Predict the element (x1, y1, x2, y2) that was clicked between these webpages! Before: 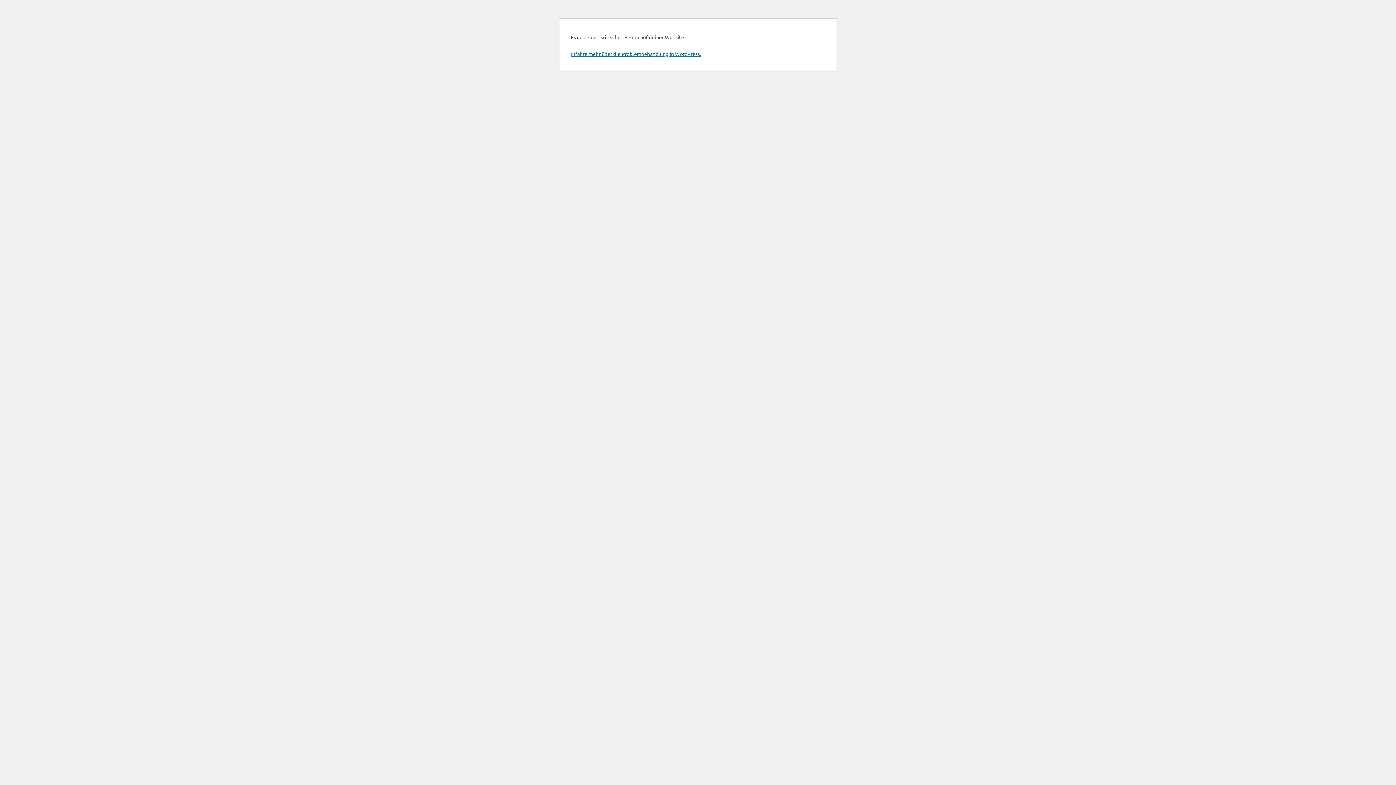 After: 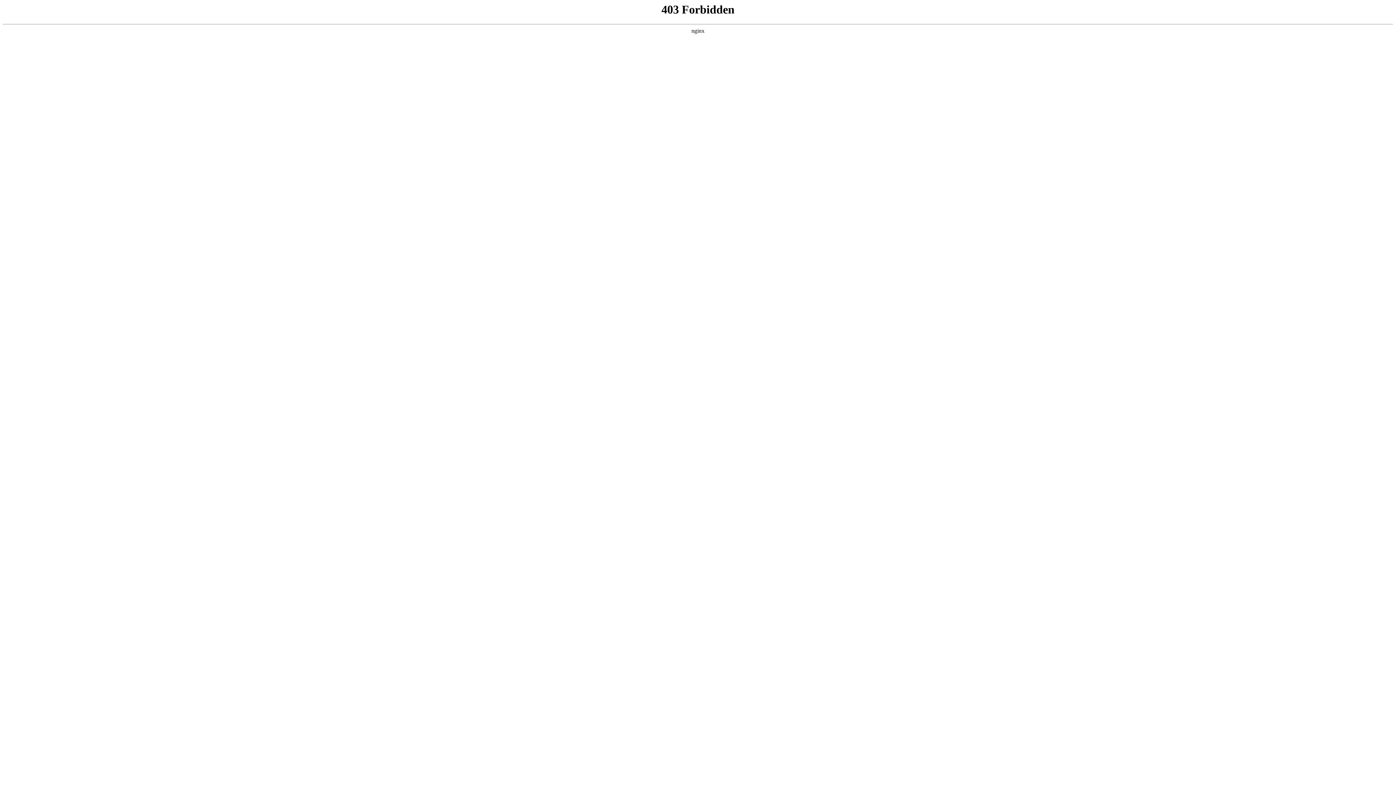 Action: label: Erfahre mehr über die Problembehandlung in WordPress. bbox: (570, 50, 701, 57)